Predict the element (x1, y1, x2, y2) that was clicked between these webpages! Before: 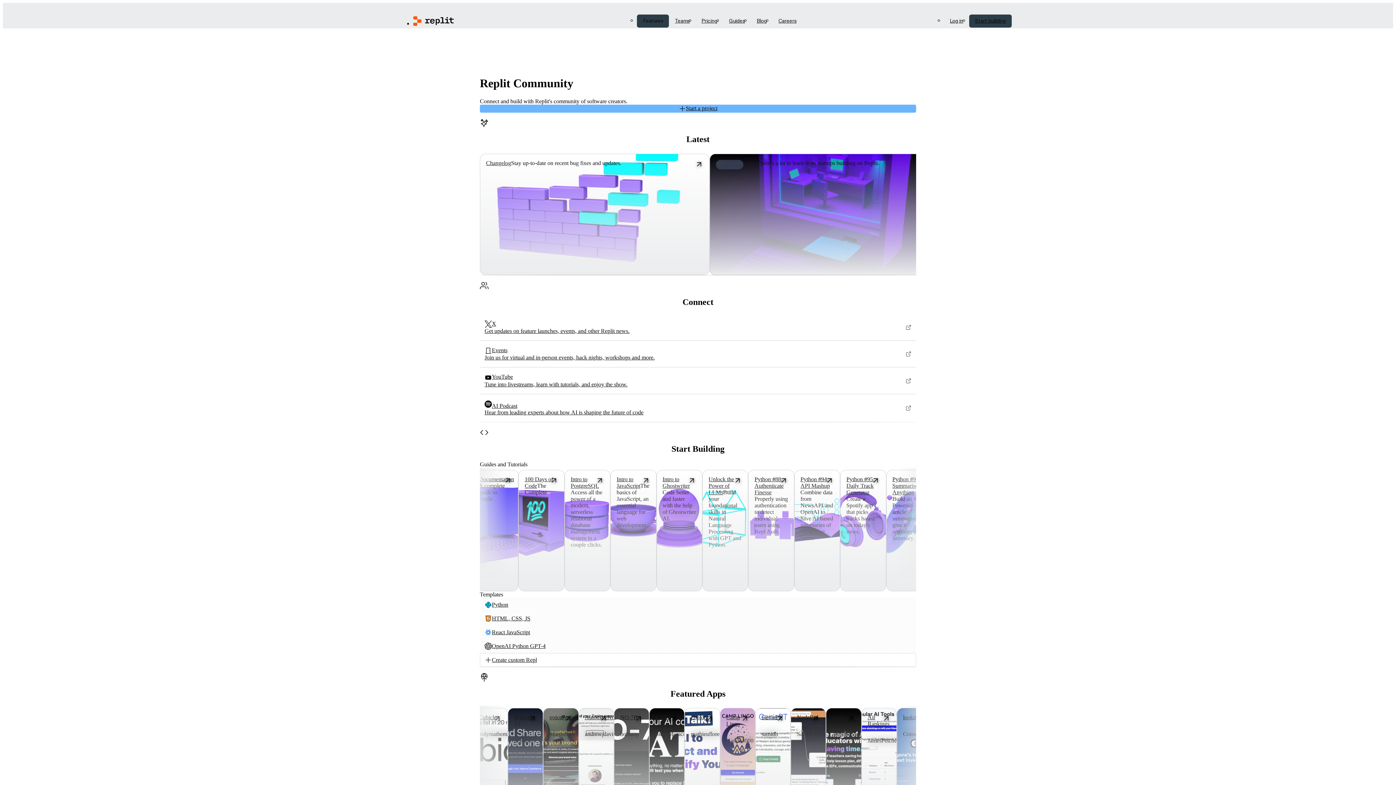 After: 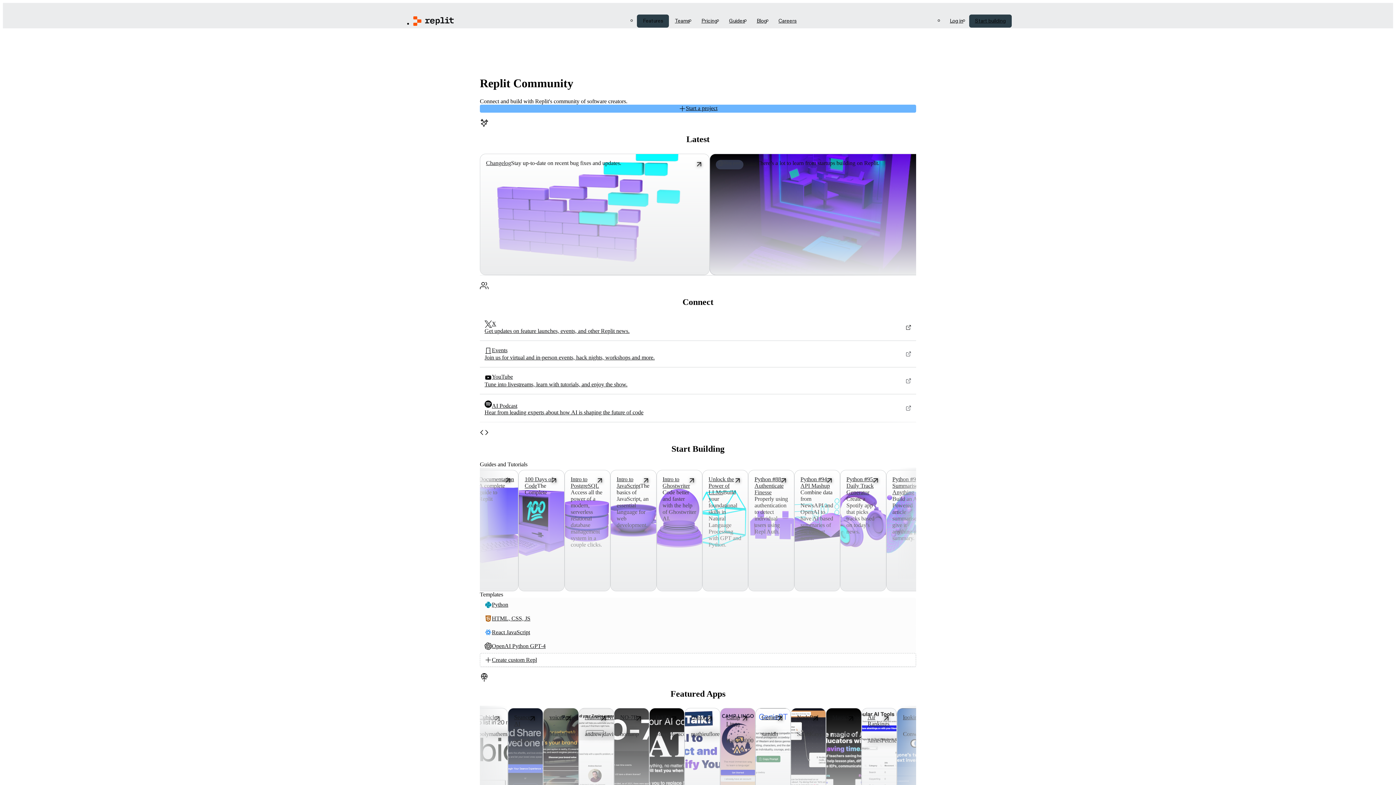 Action: label: X
Get updates on feature launches, events, and other Replit news. bbox: (480, 314, 916, 340)